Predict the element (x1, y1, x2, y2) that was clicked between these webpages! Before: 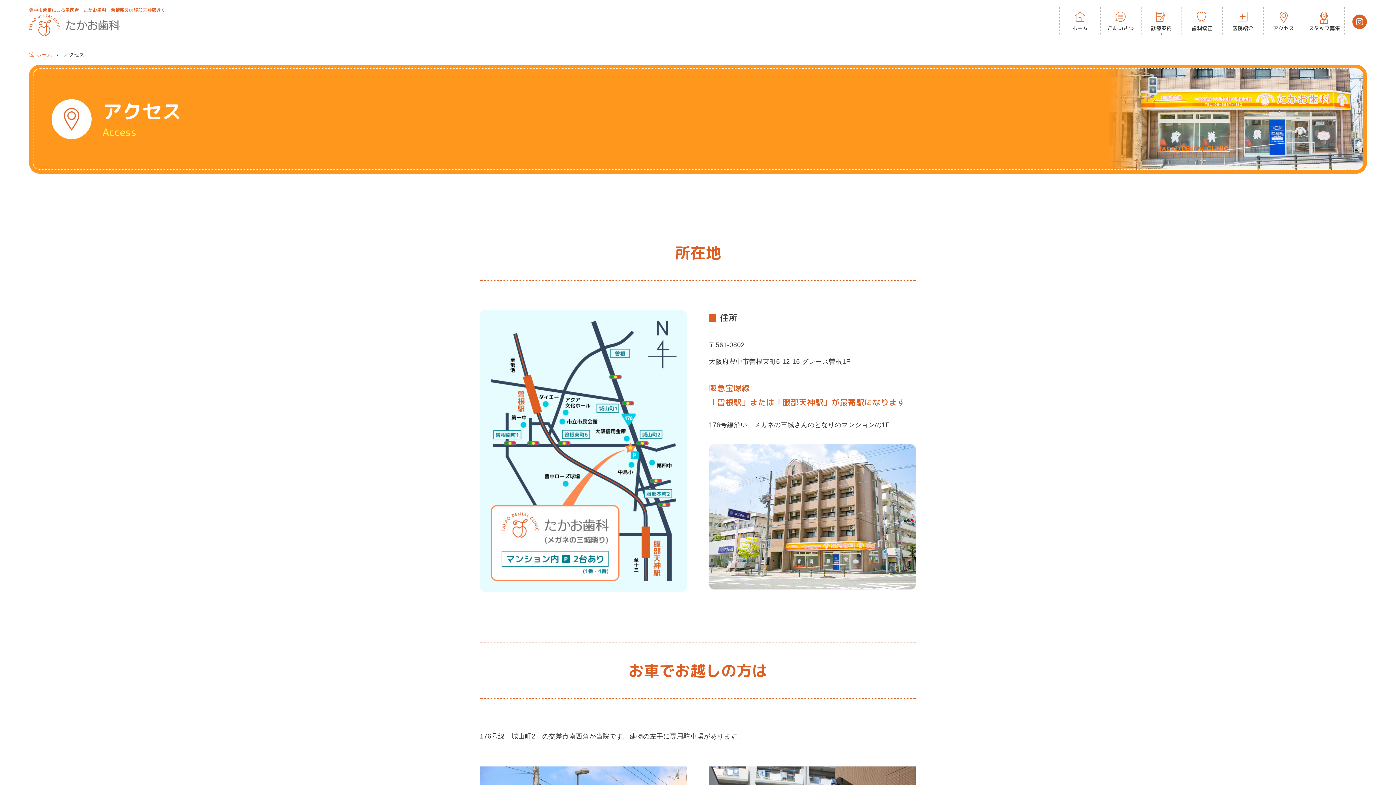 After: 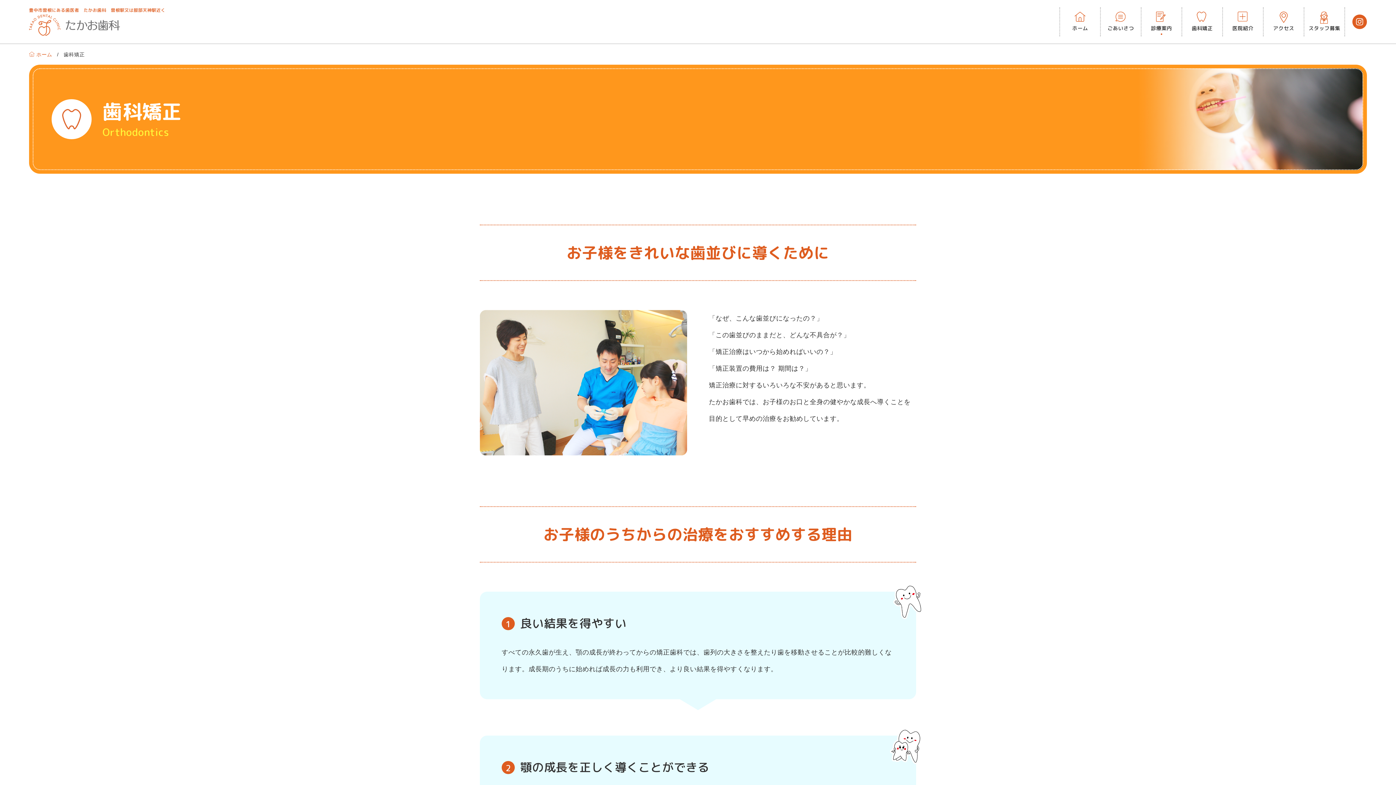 Action: label: 歯科矯正 bbox: (1182, 7, 1222, 31)